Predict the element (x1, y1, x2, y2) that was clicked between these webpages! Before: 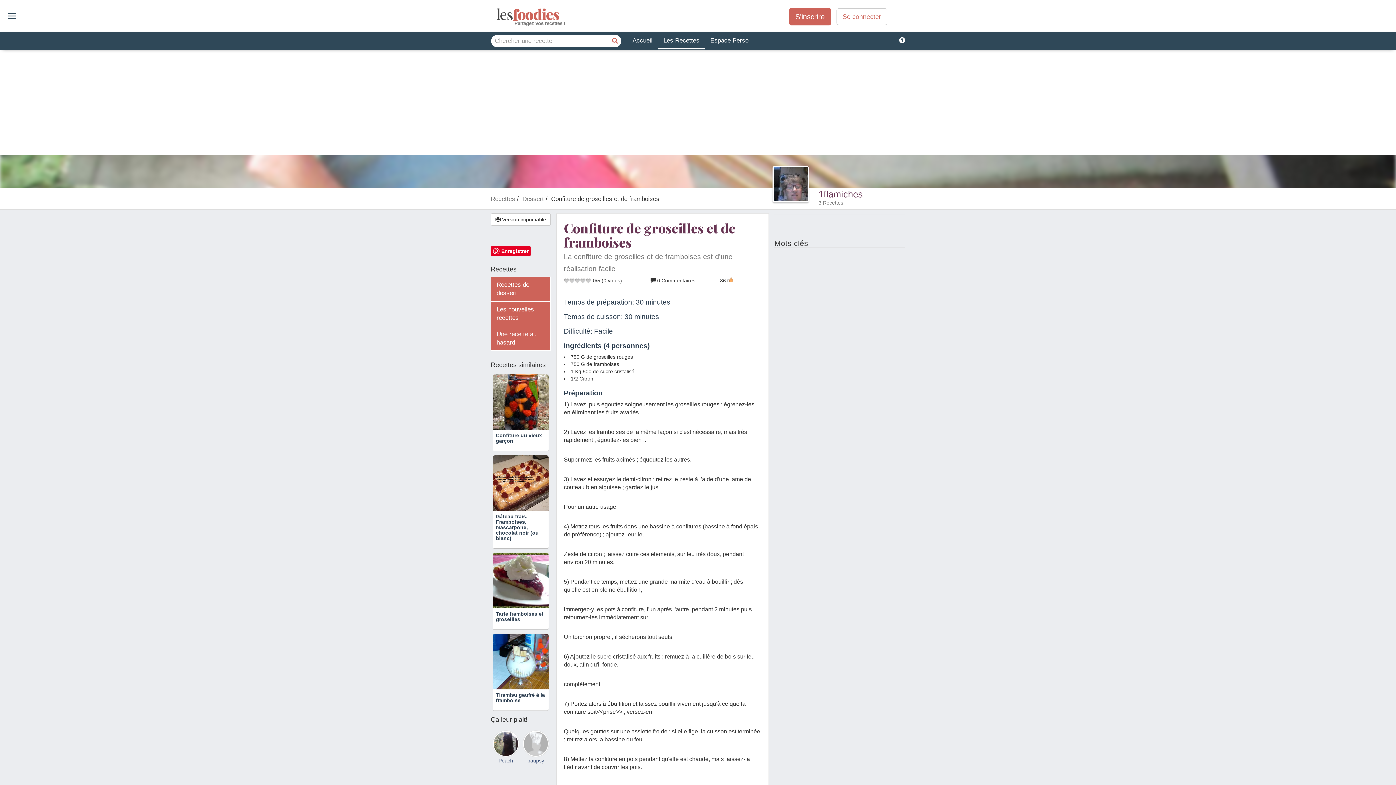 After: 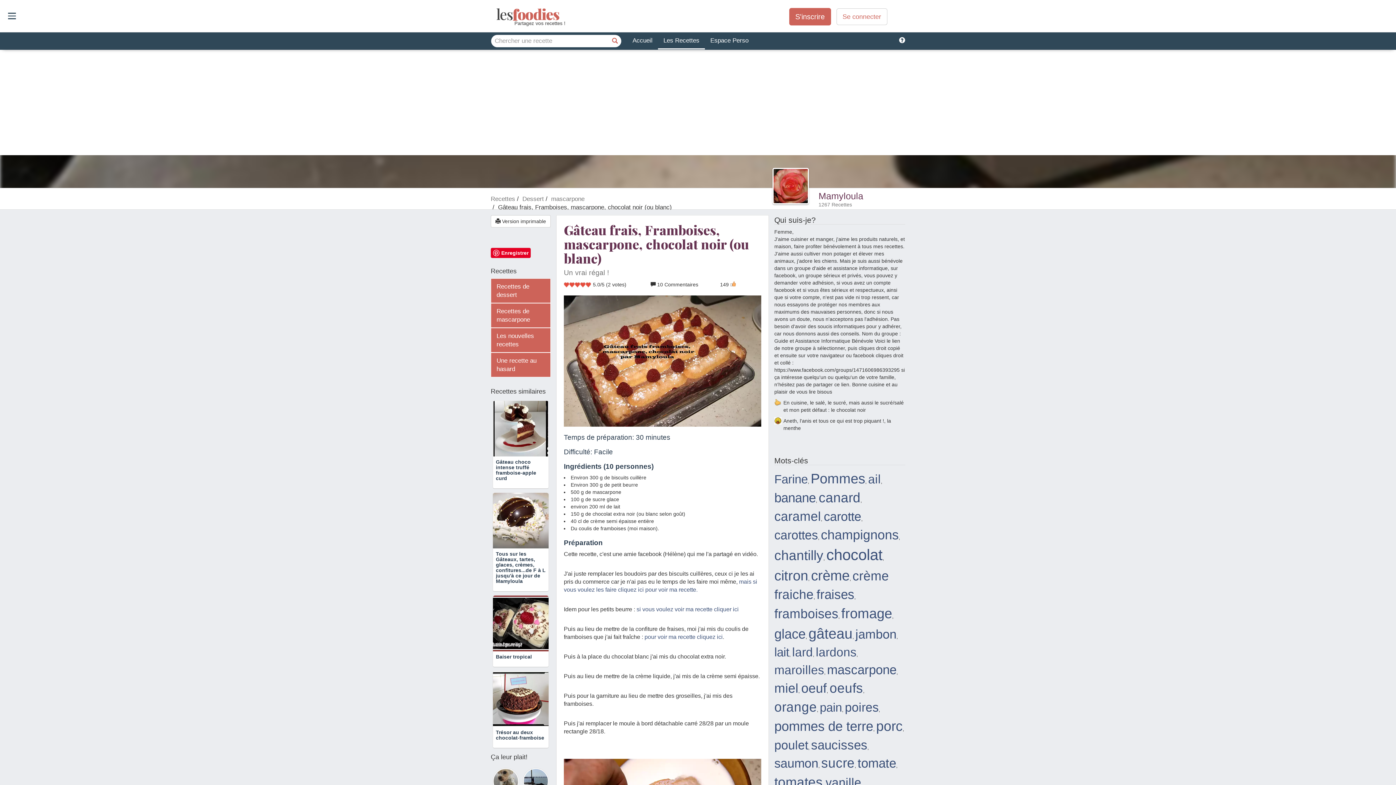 Action: bbox: (496, 513, 538, 541) label: Gâteau frais, Framboises, mascarpone, chocolat noir (ou blanc)